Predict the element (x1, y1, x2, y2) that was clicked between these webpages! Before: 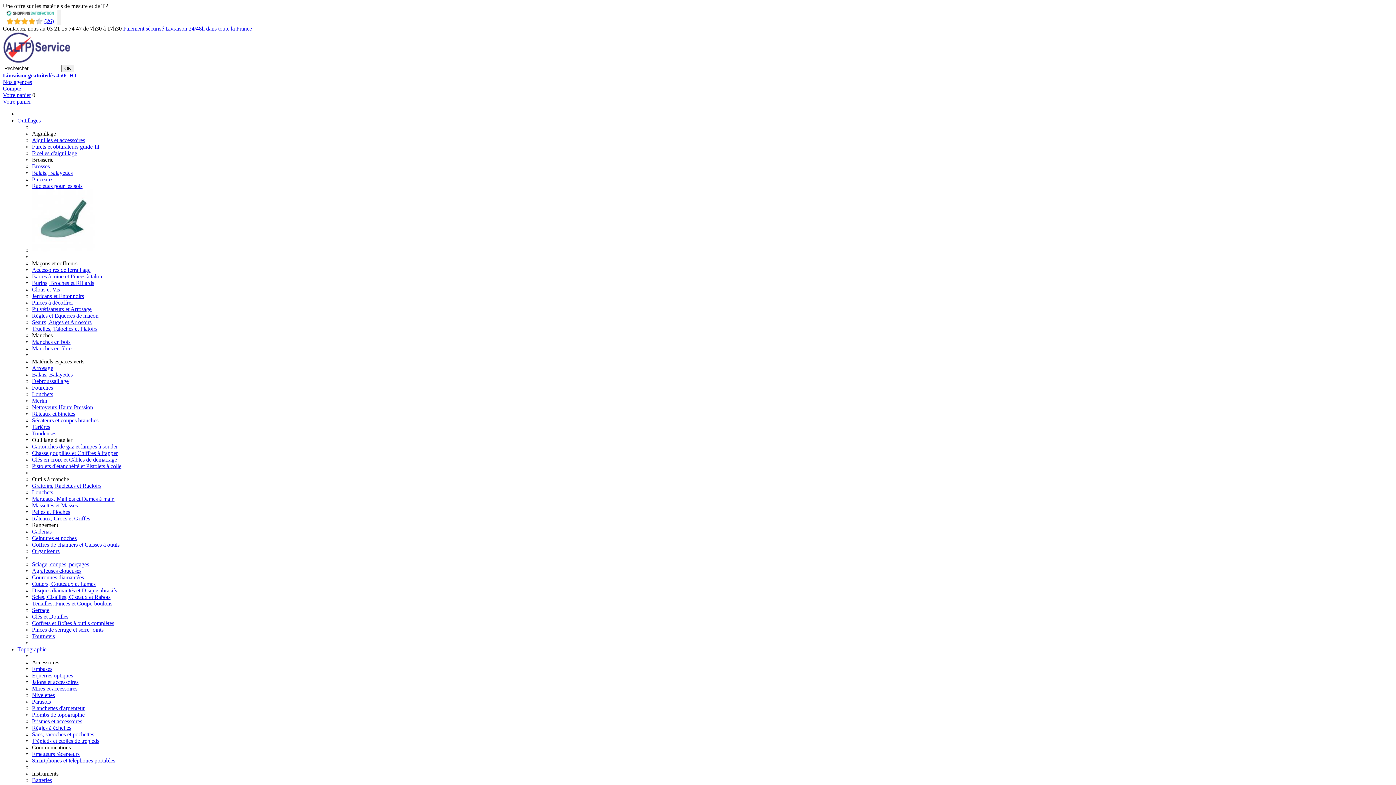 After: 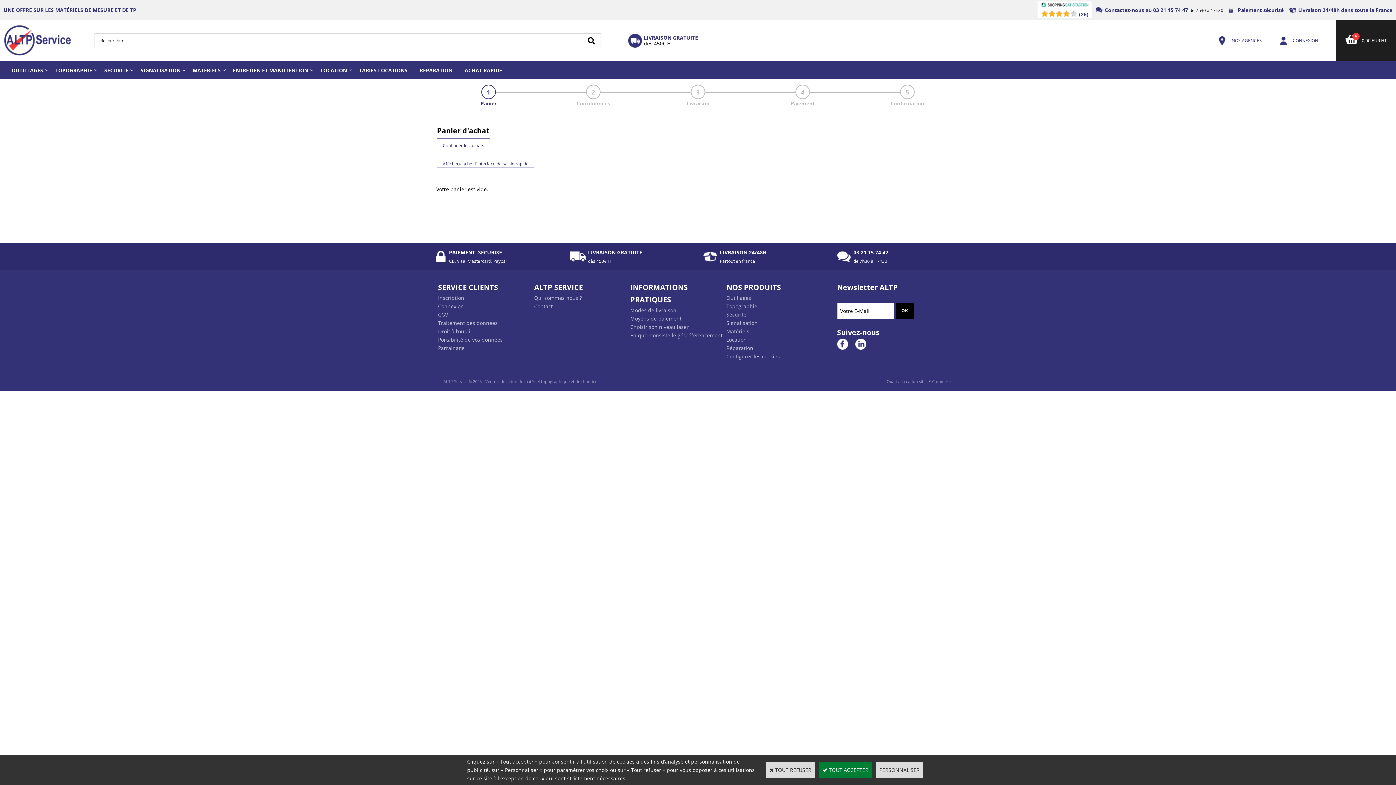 Action: label: Votre panier bbox: (2, 98, 30, 104)